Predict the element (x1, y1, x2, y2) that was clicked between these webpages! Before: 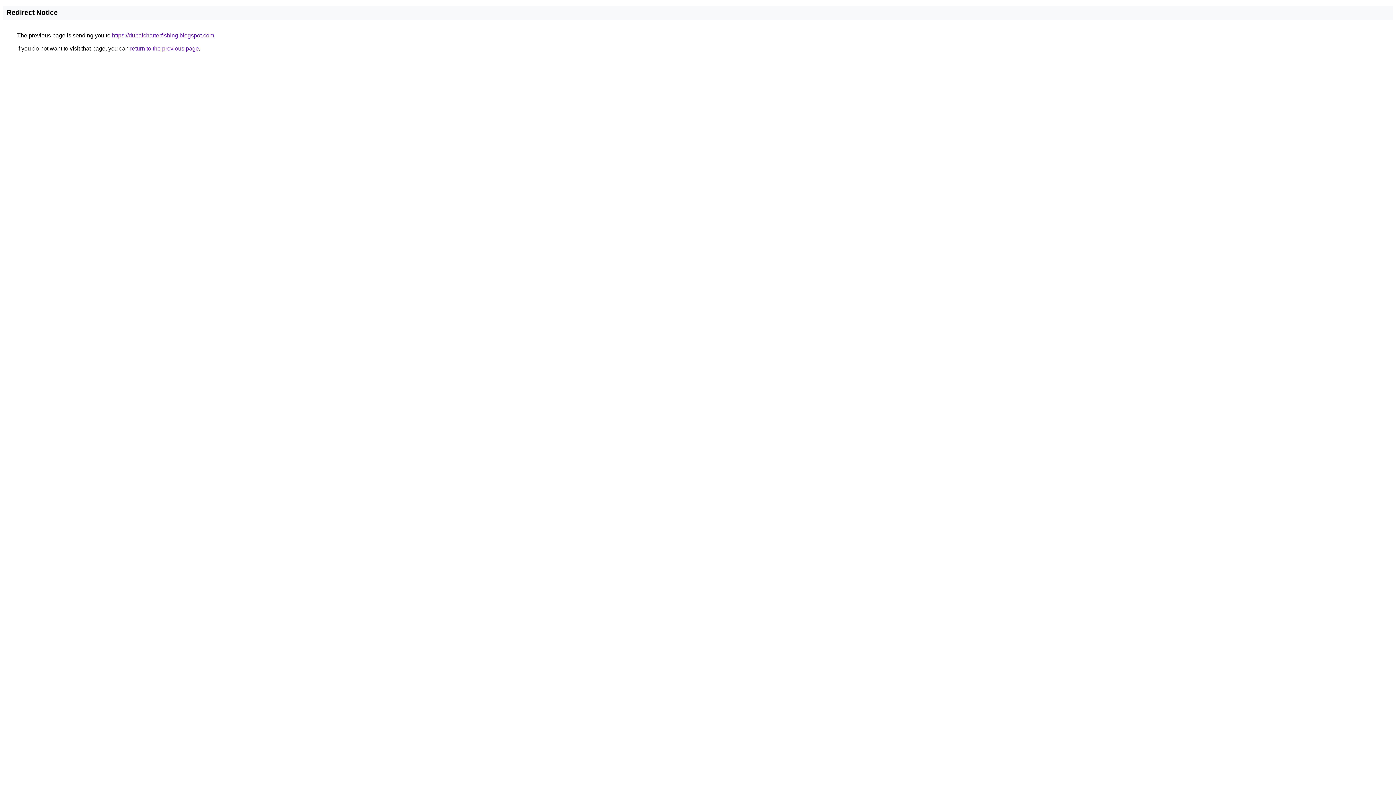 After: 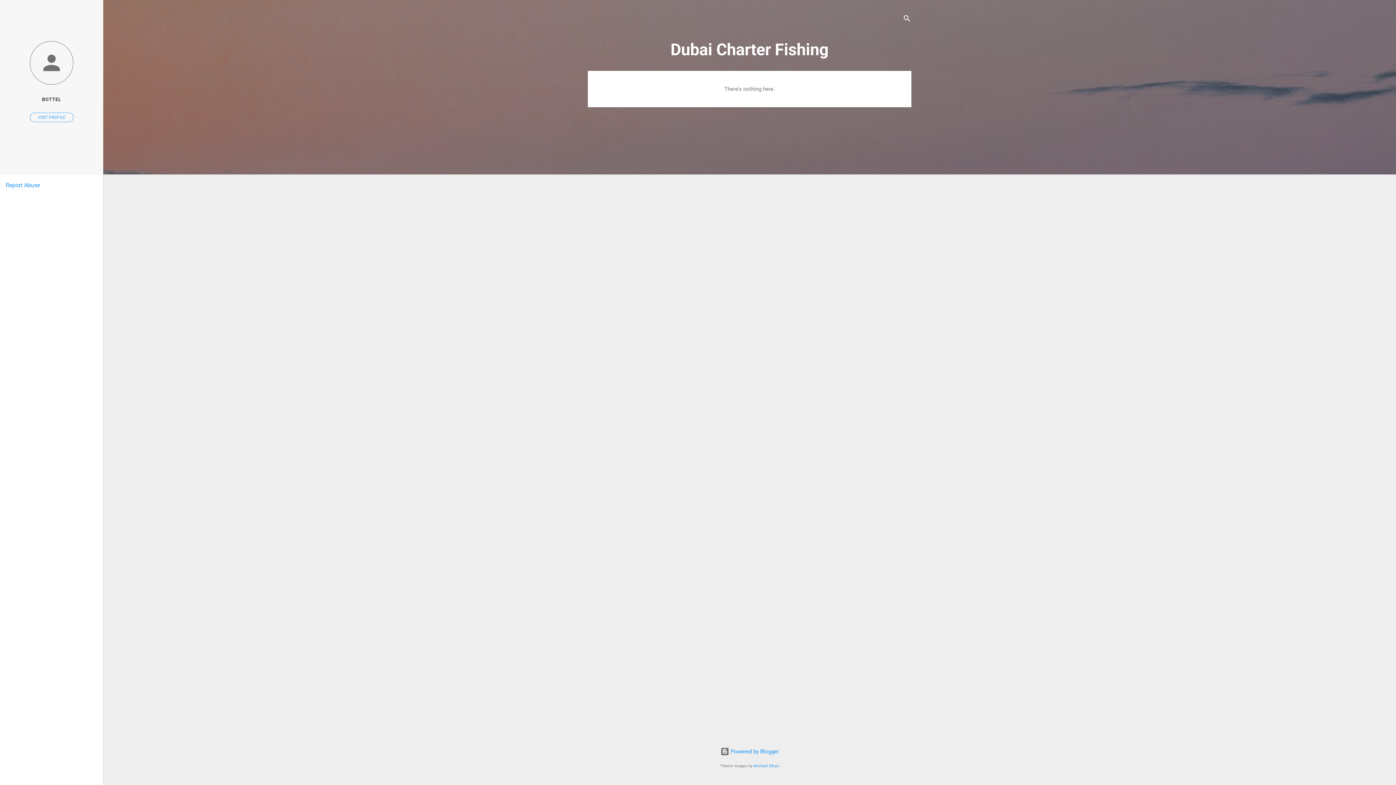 Action: bbox: (112, 32, 214, 38) label: https://dubaicharterfishing.blogspot.com